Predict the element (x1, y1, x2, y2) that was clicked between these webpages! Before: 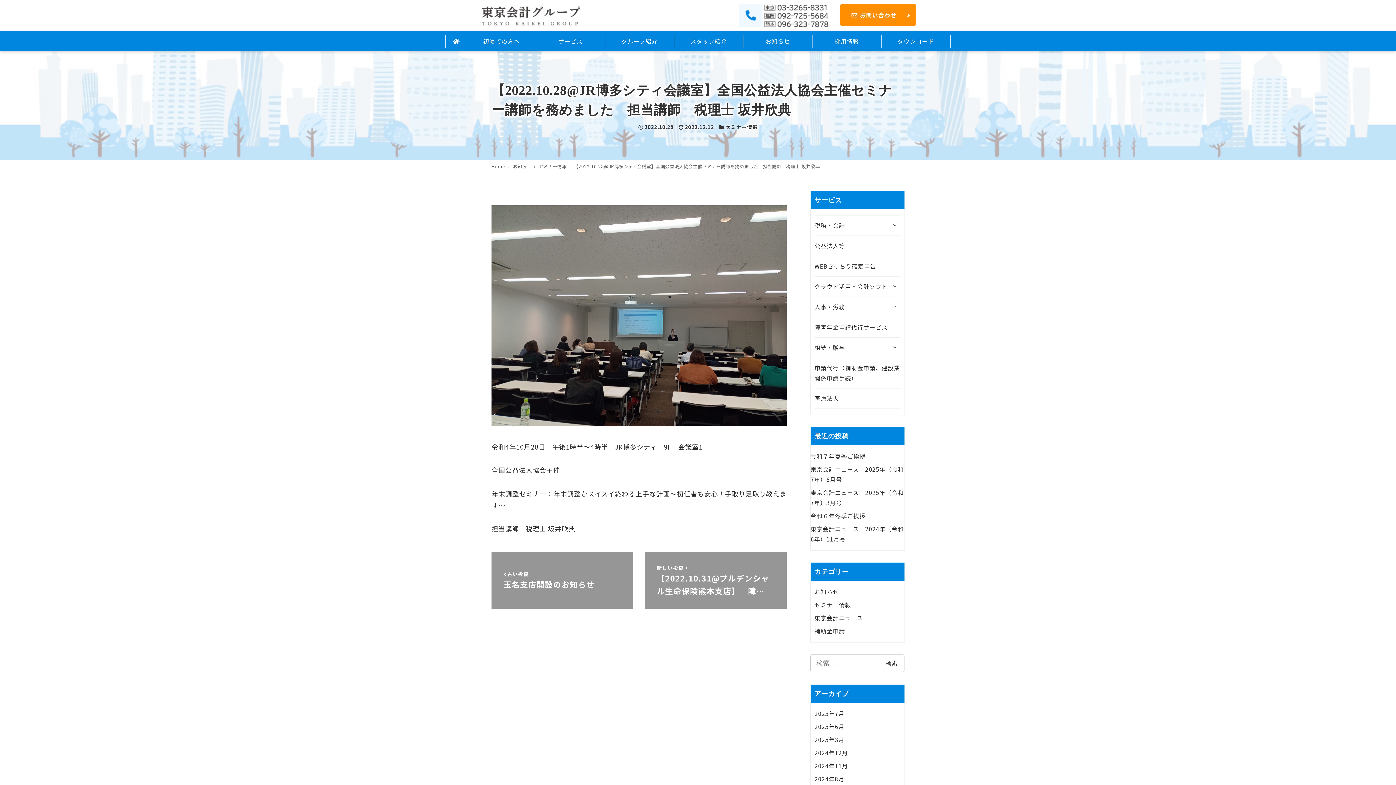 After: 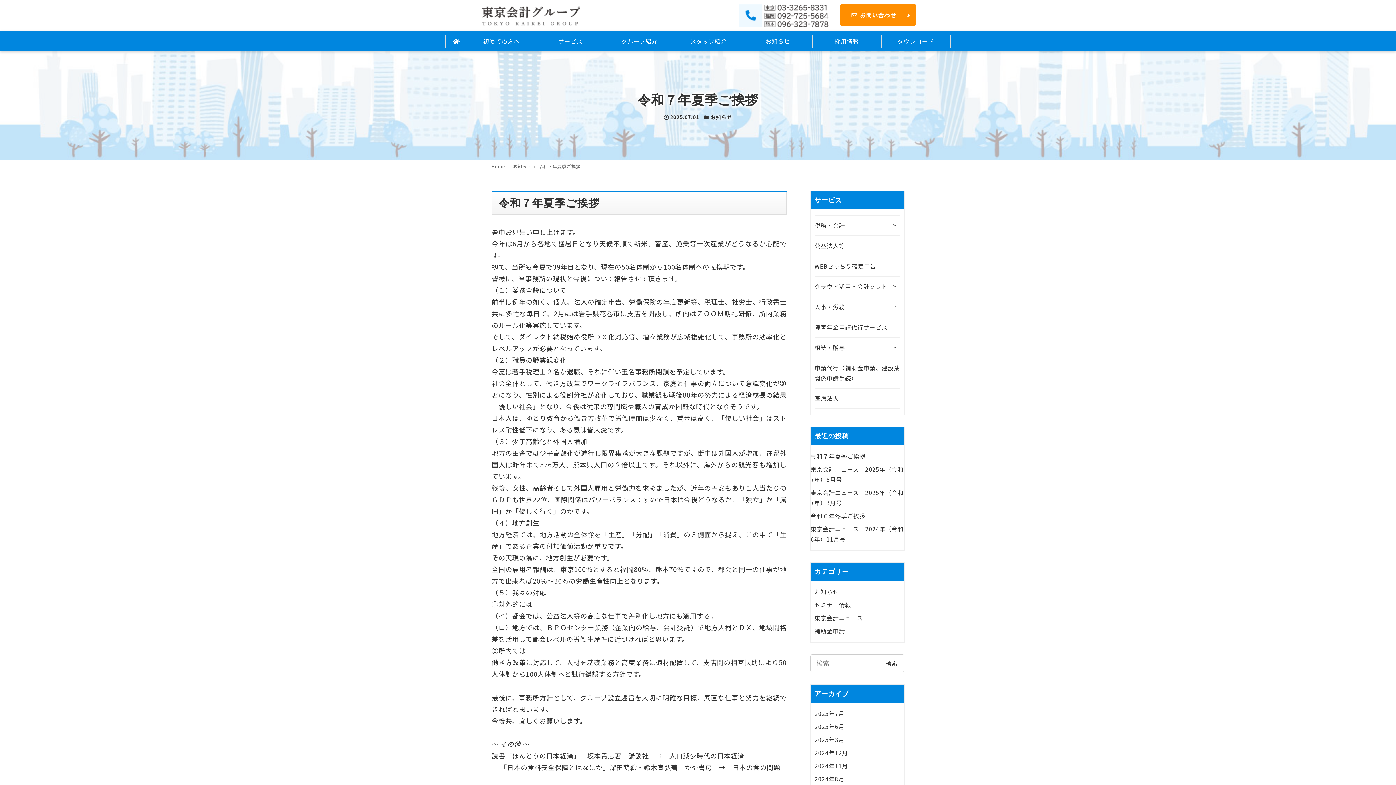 Action: label: 令和７年夏季ご挨拶 bbox: (810, 452, 865, 460)